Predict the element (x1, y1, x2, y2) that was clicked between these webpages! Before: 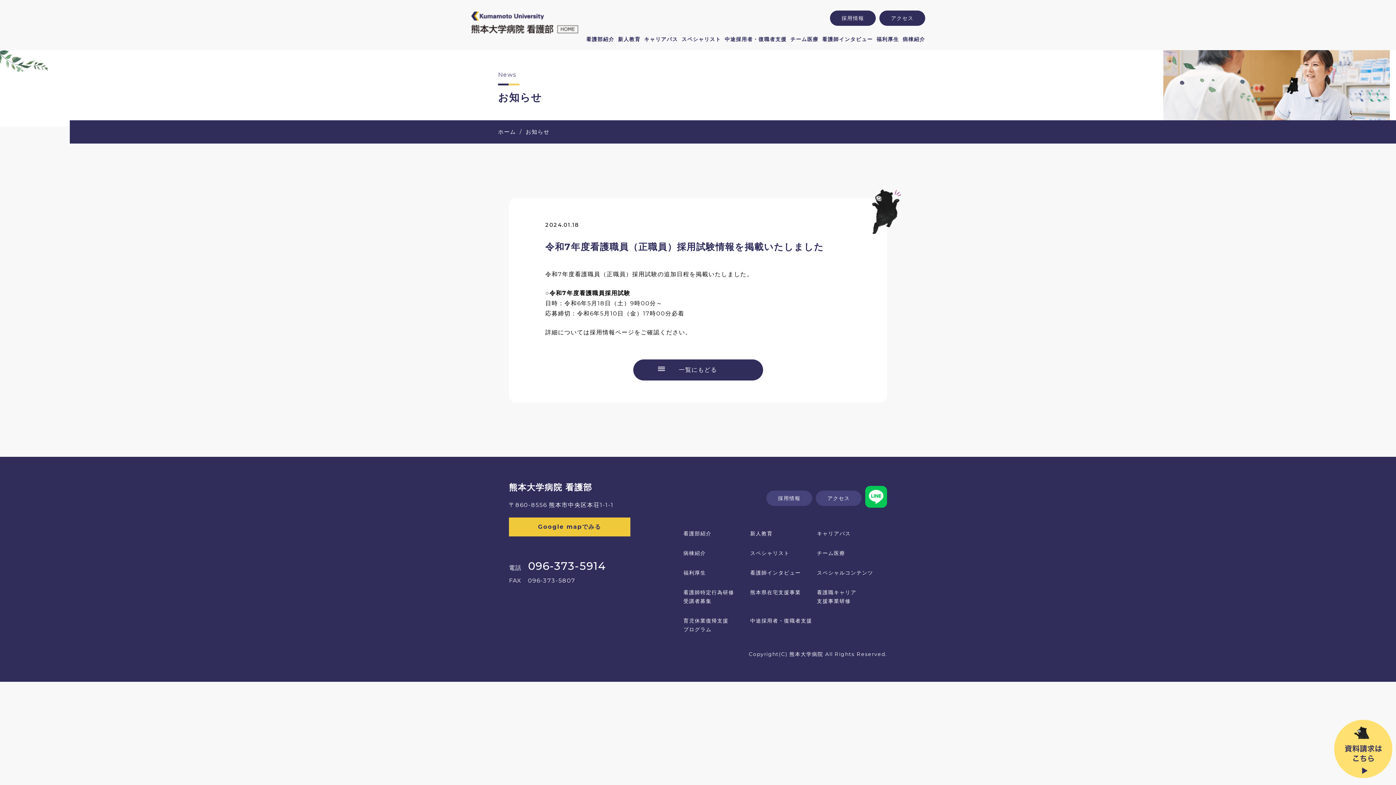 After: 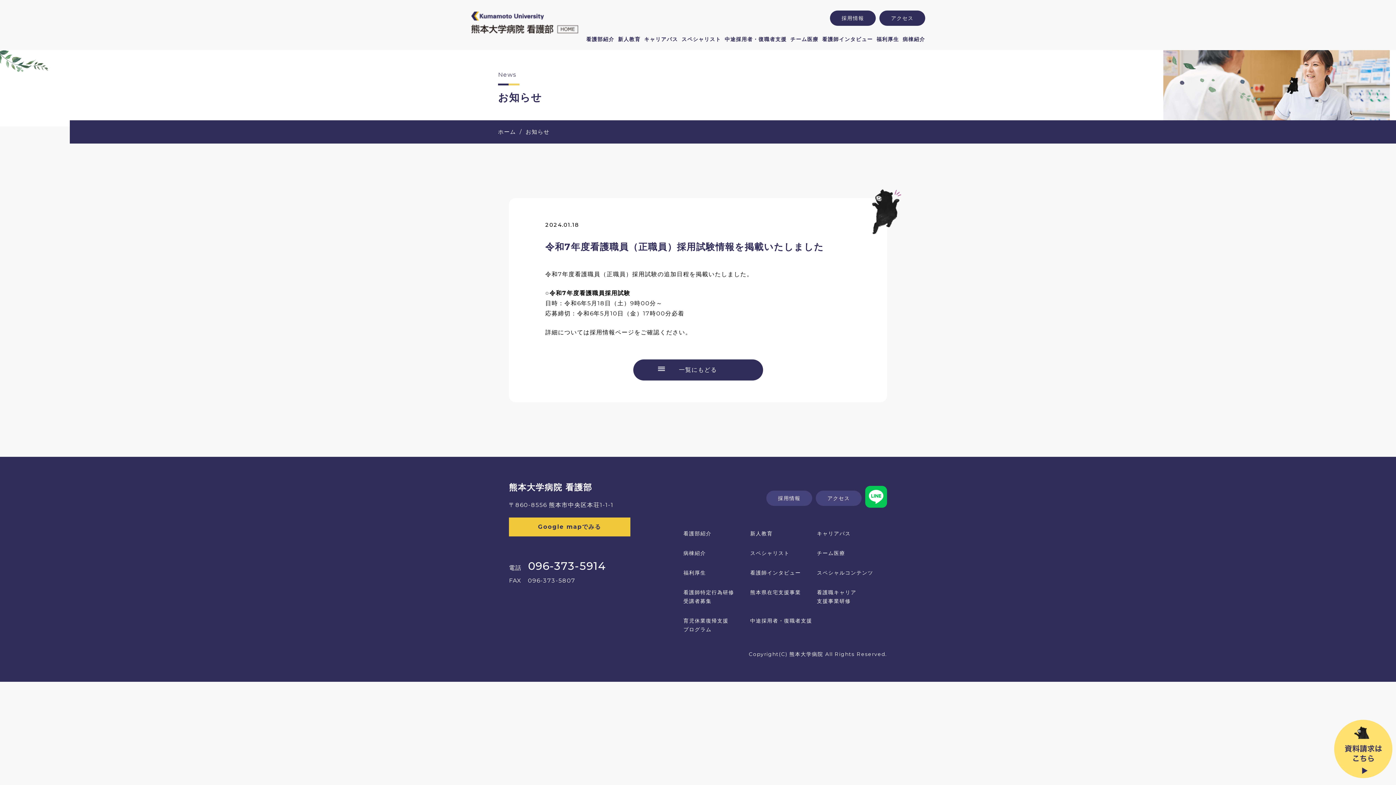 Action: bbox: (865, 502, 887, 509)